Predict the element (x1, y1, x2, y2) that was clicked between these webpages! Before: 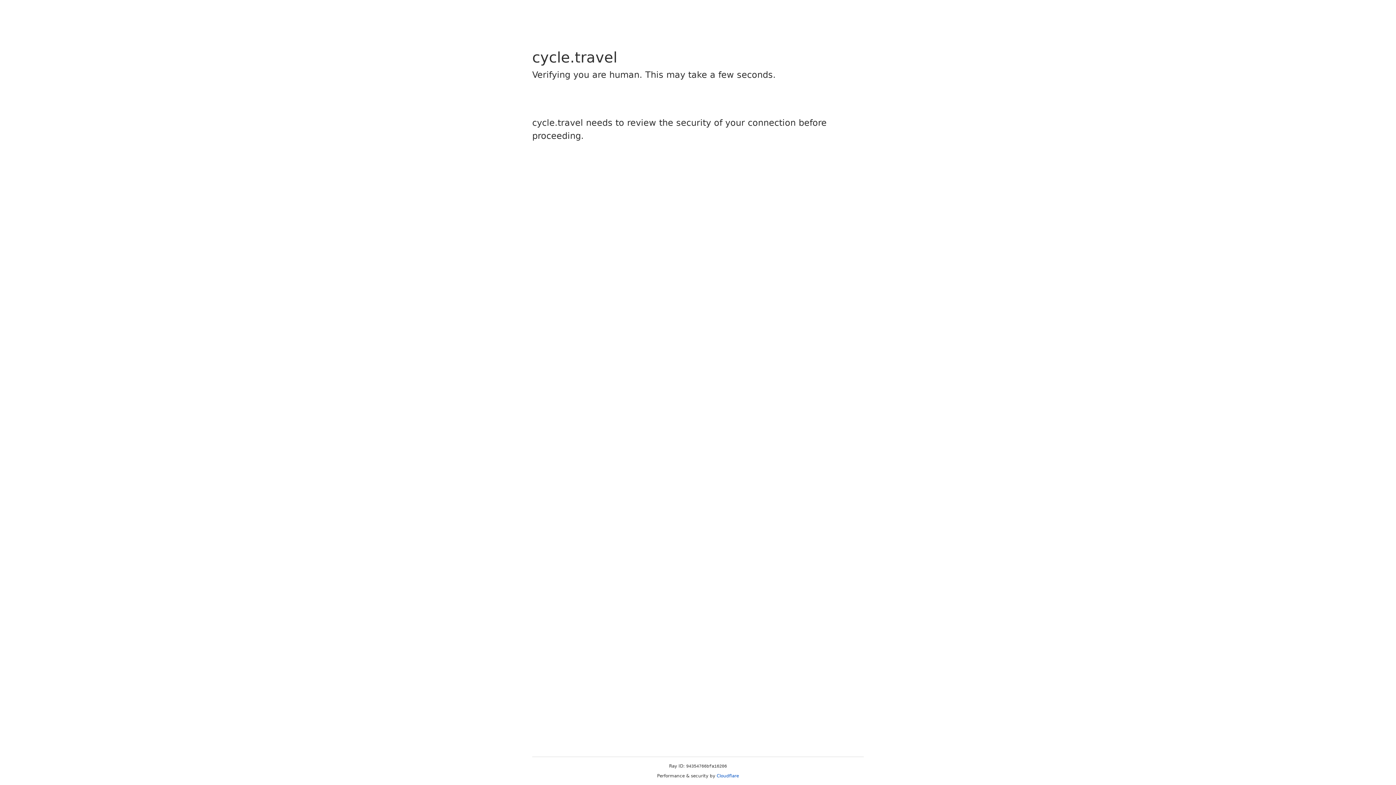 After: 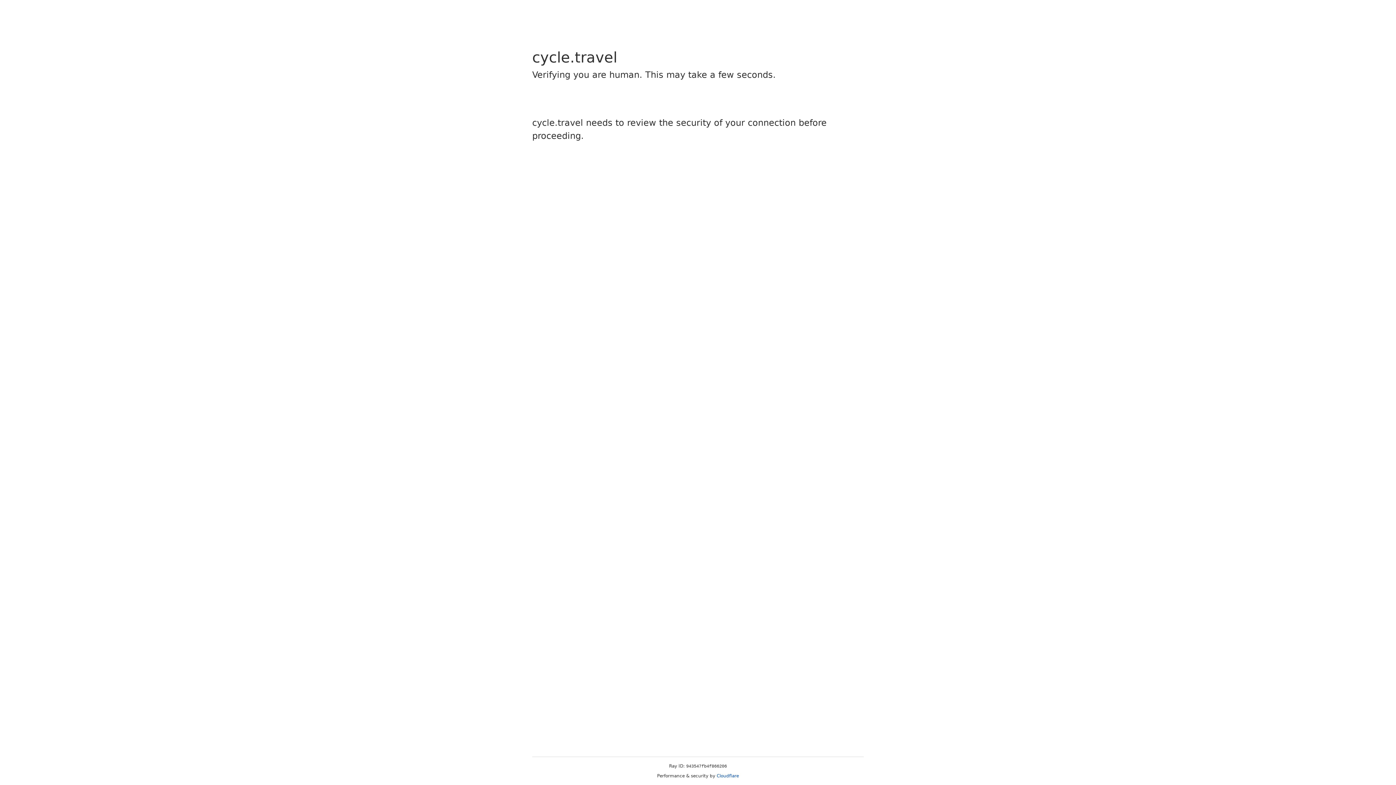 Action: label: Cloudflare bbox: (716, 773, 739, 778)